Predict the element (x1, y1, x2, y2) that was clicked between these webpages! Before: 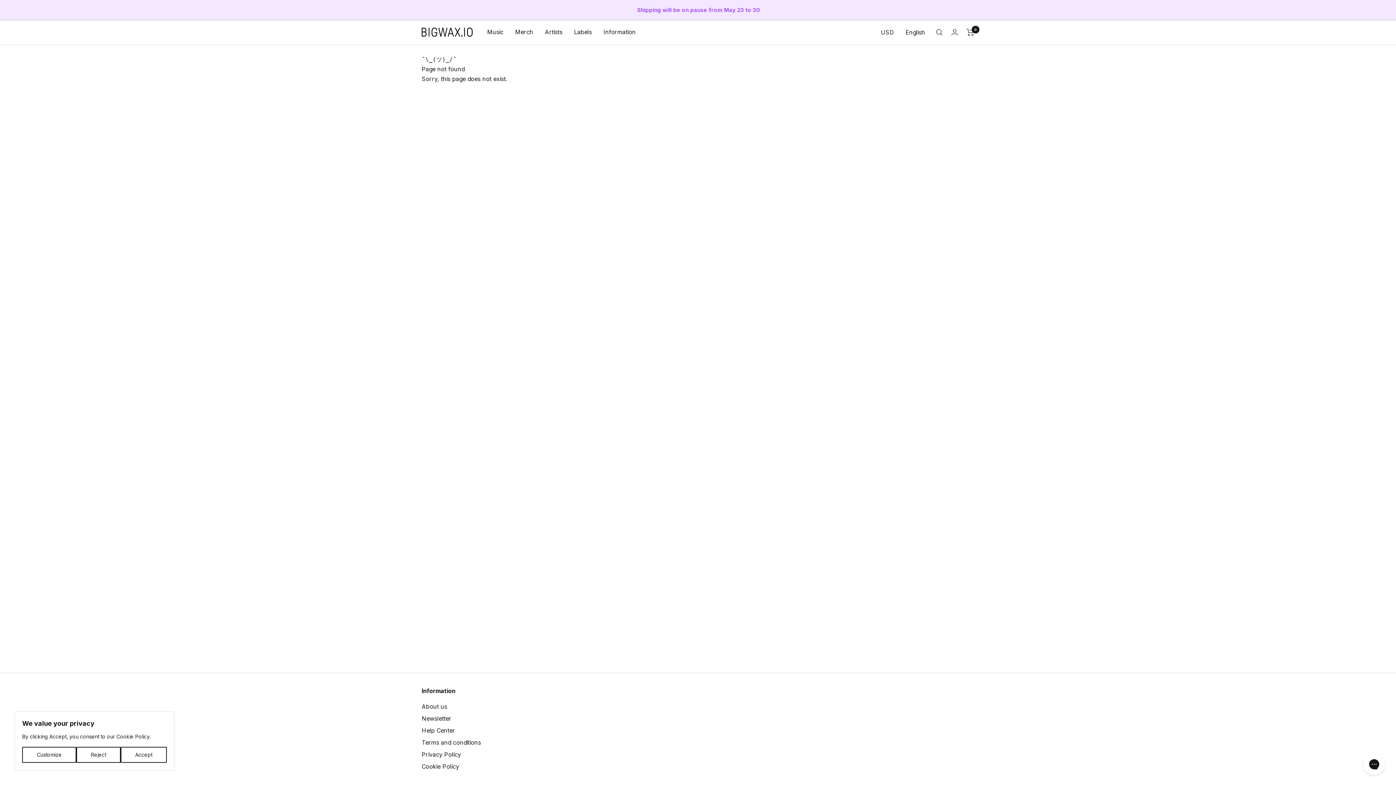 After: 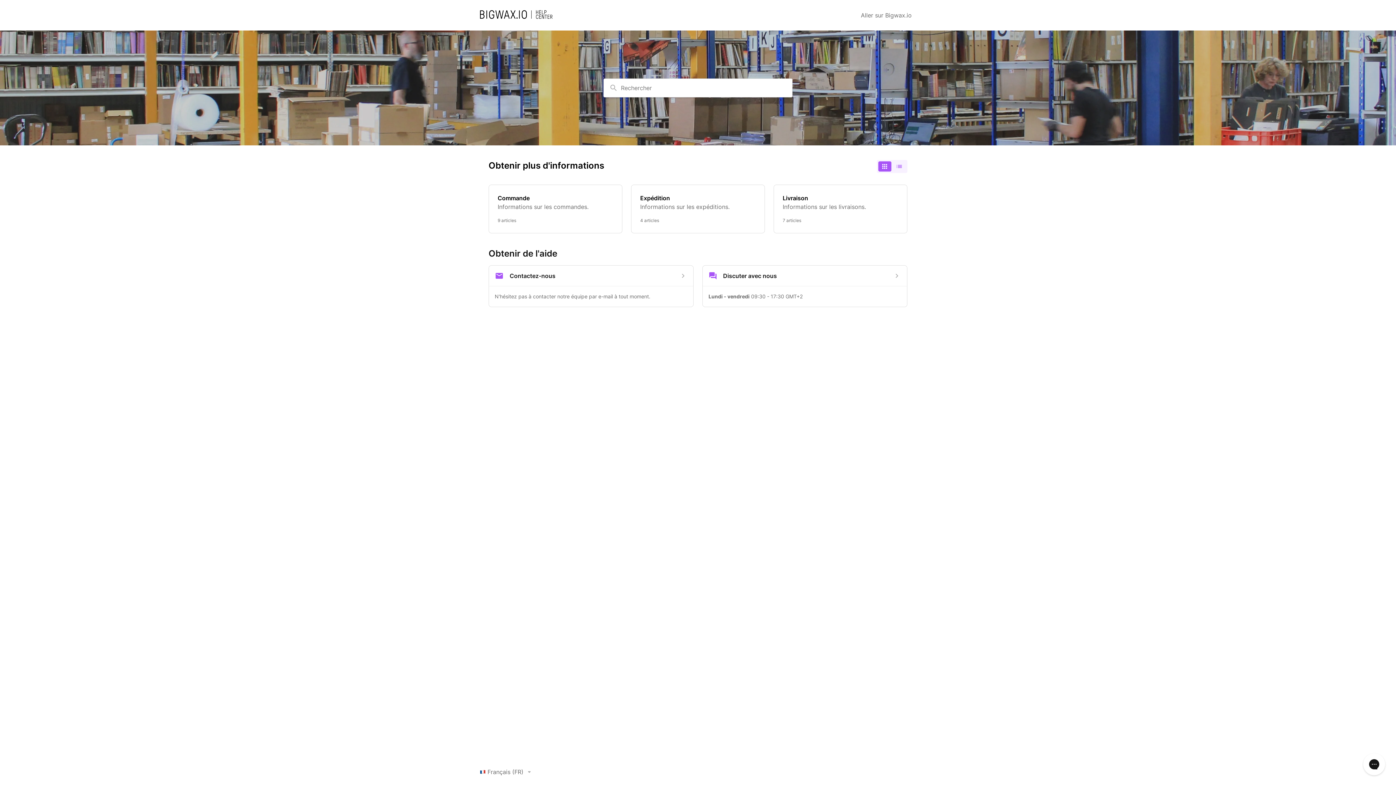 Action: label: Help Center bbox: (421, 726, 455, 736)